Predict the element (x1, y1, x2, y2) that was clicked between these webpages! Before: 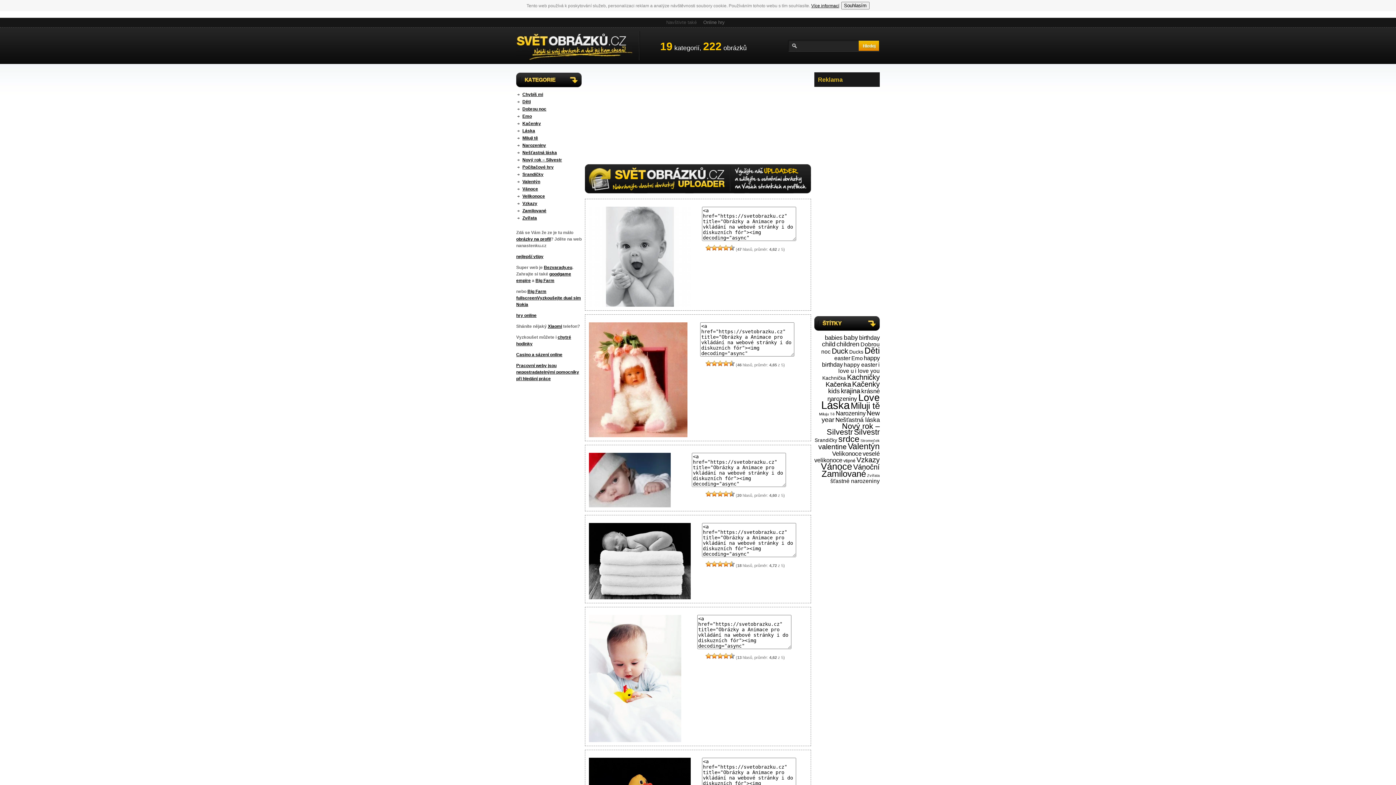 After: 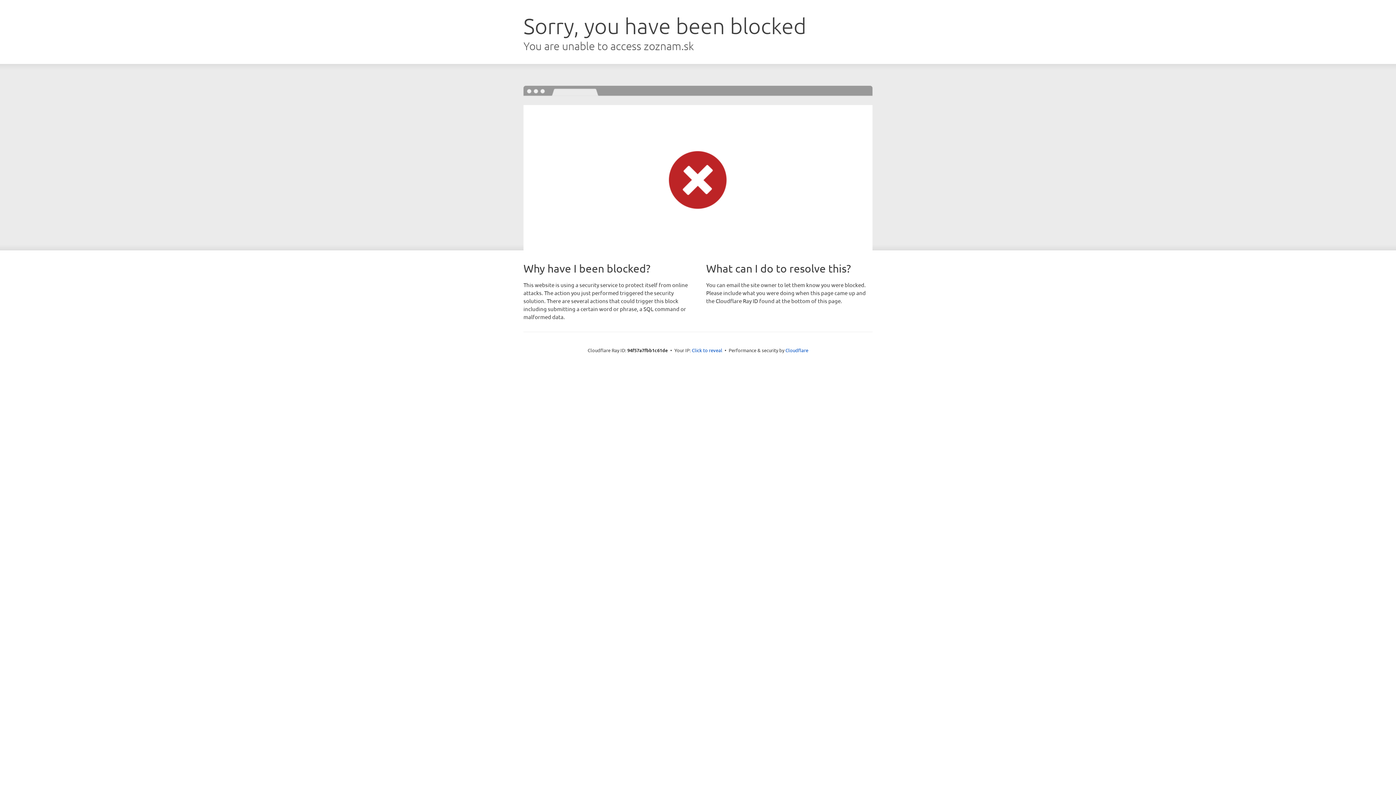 Action: bbox: (548, 323, 562, 329) label: Xiaomi